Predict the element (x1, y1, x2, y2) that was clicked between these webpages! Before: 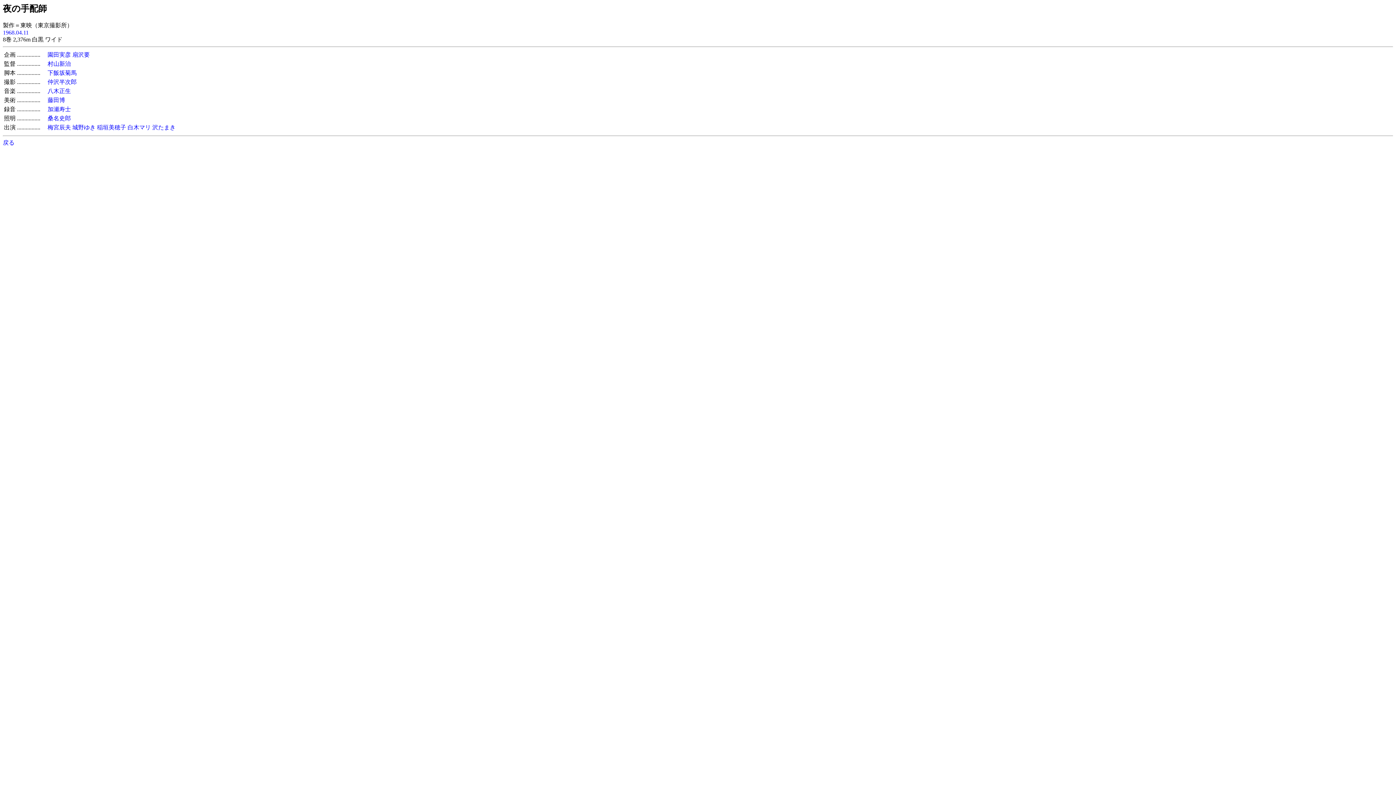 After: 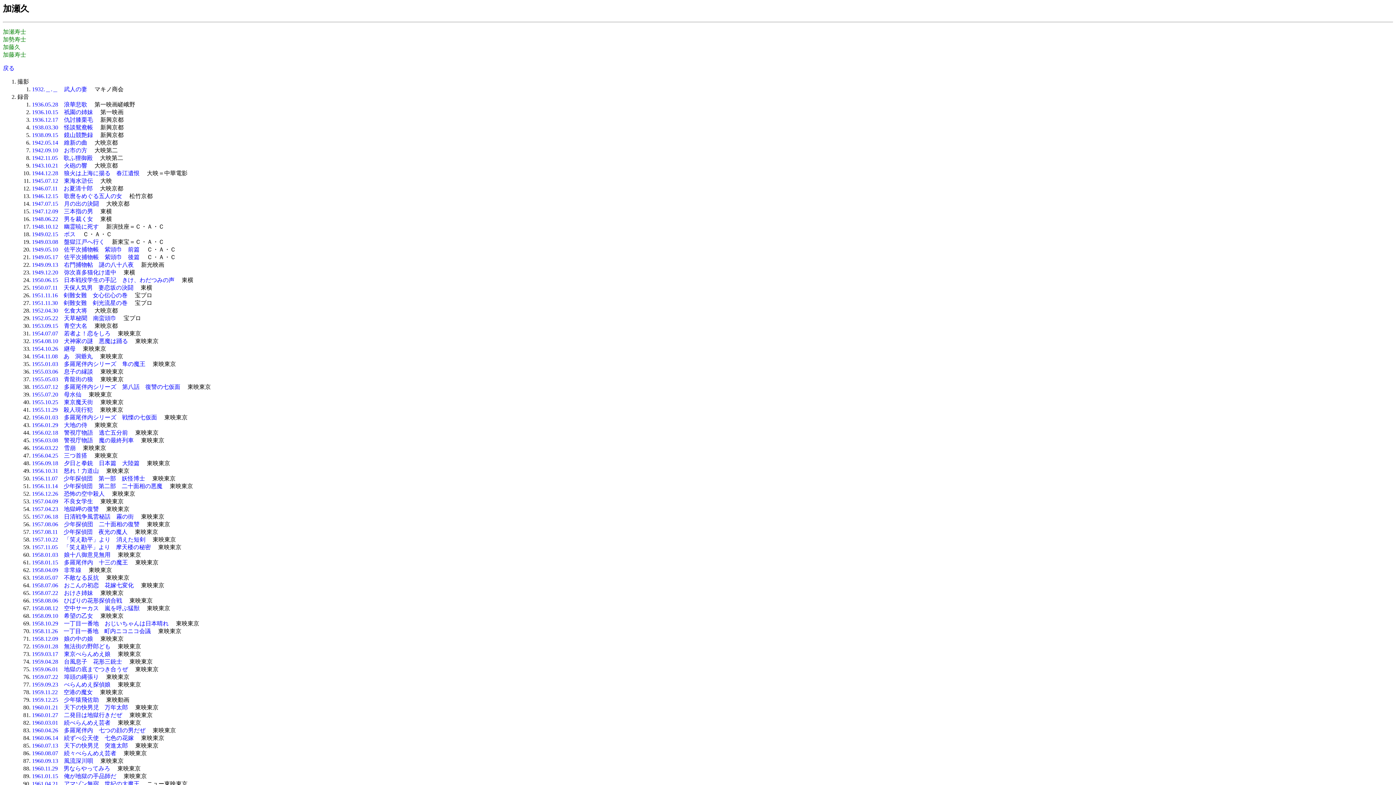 Action: bbox: (47, 106, 70, 112) label: 加瀬寿士